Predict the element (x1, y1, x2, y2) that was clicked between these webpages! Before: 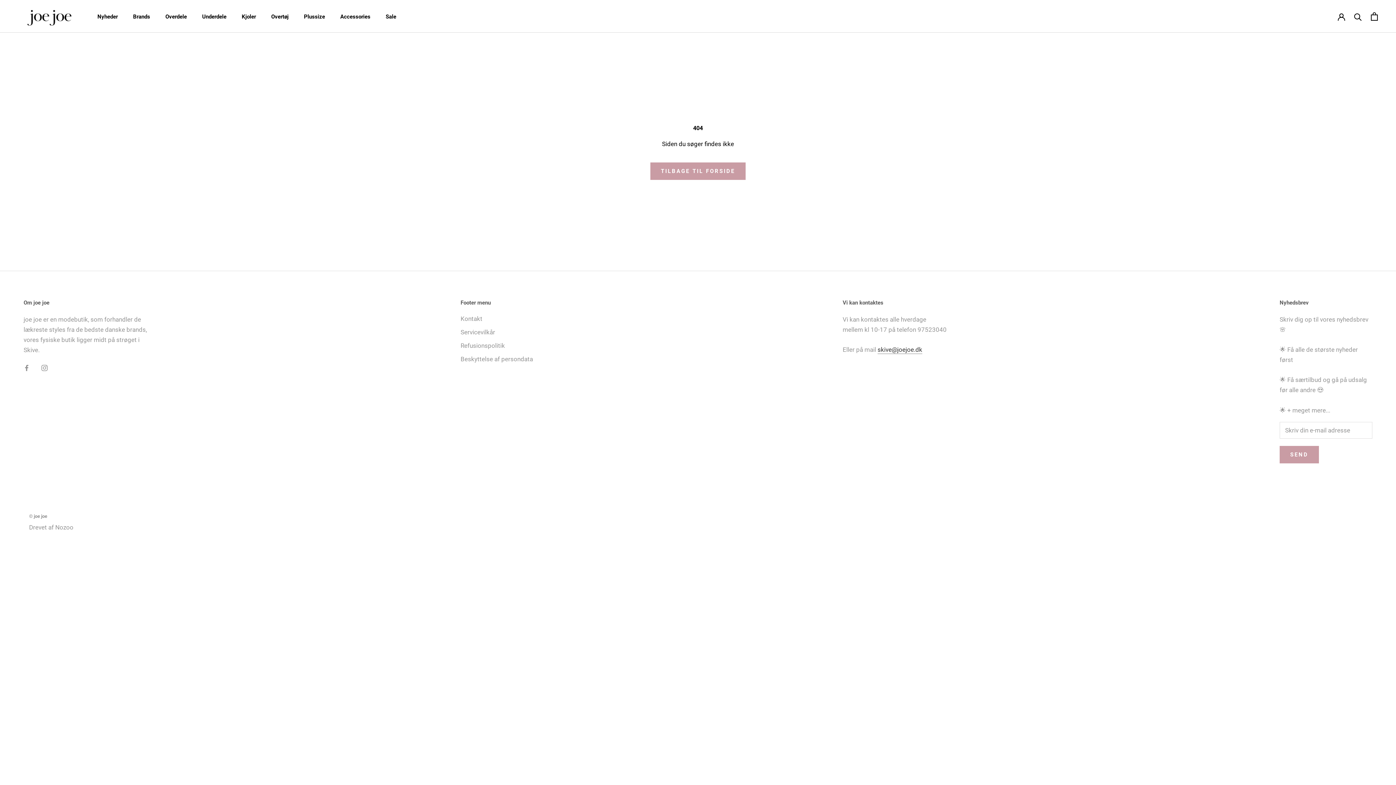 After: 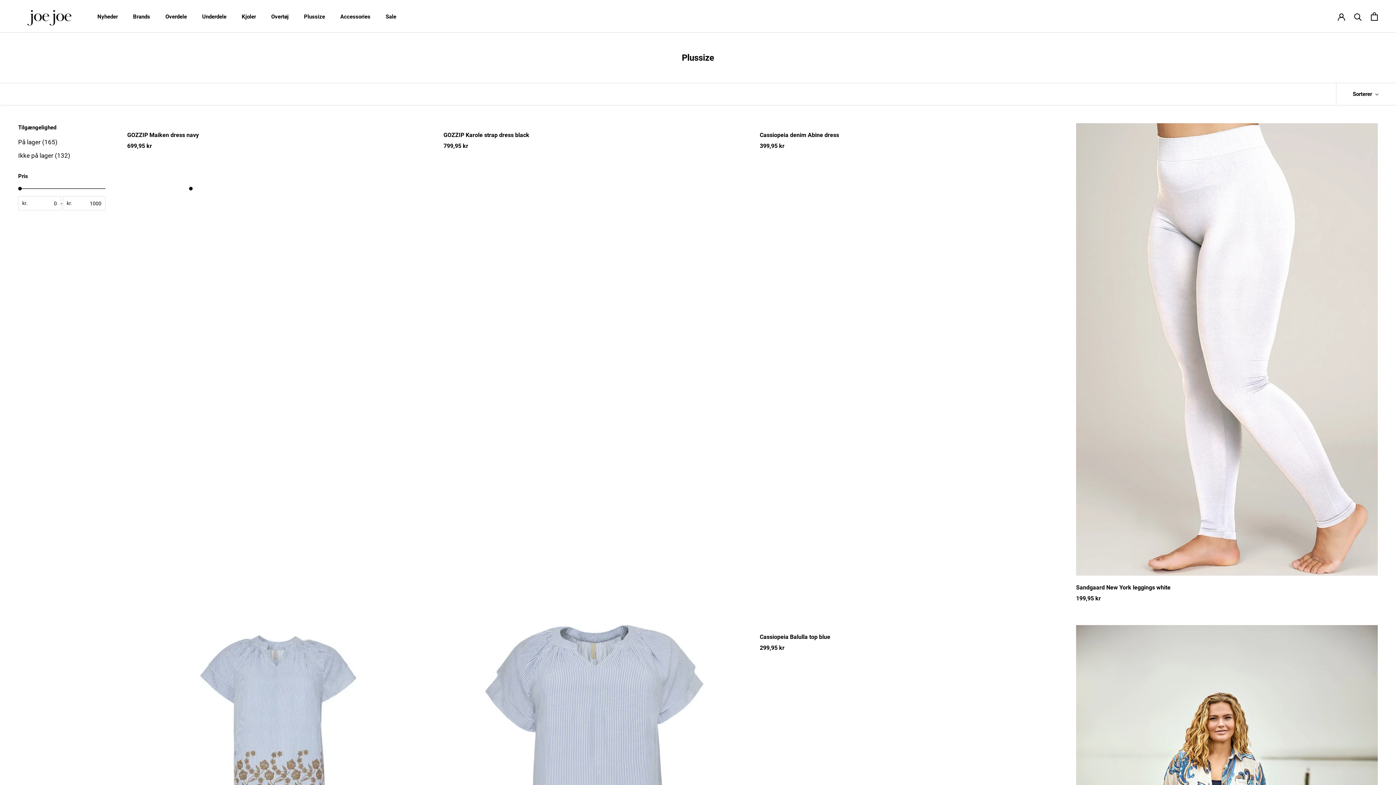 Action: bbox: (304, 13, 325, 20) label: Plussize
Plussize